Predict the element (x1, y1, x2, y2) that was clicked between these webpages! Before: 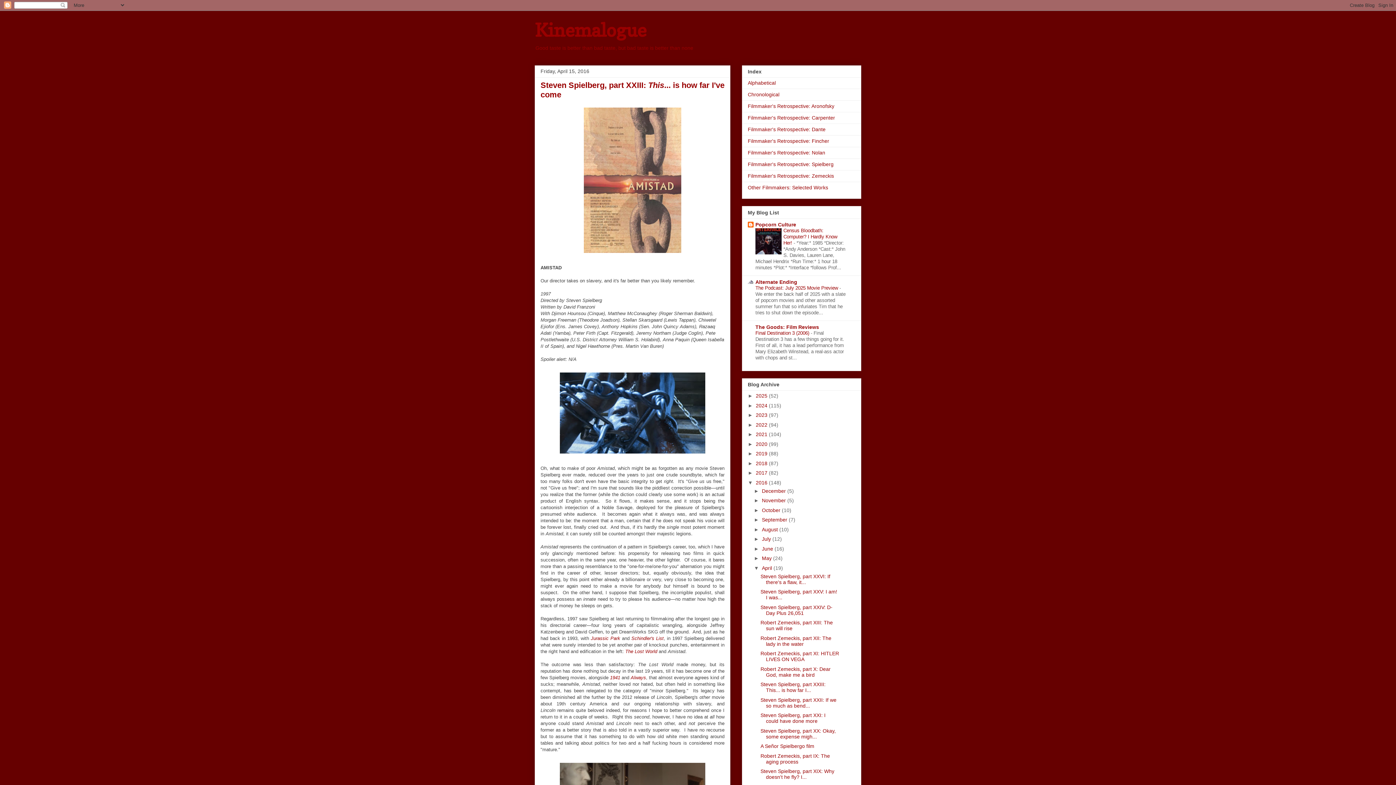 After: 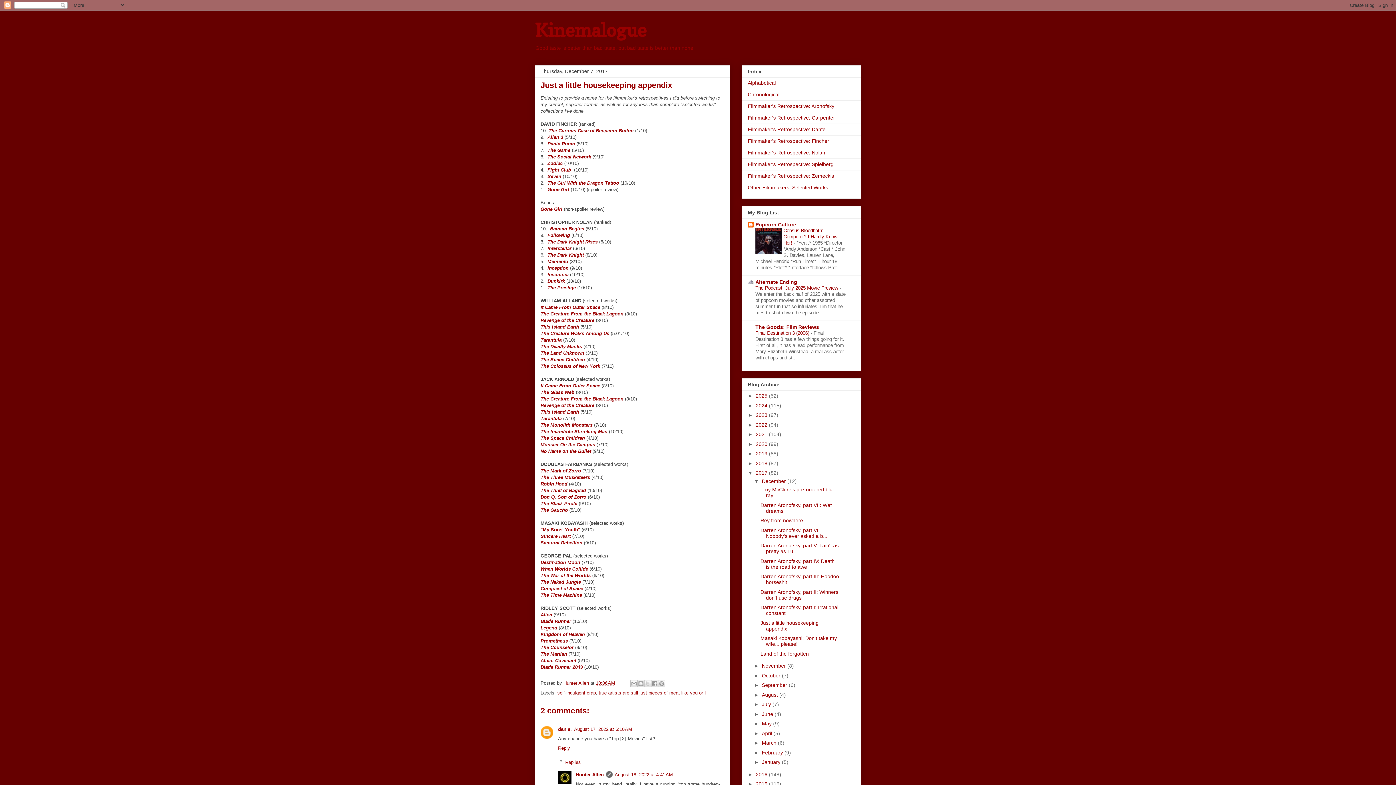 Action: label: Other Filmmakers: Selected Works bbox: (748, 184, 828, 190)